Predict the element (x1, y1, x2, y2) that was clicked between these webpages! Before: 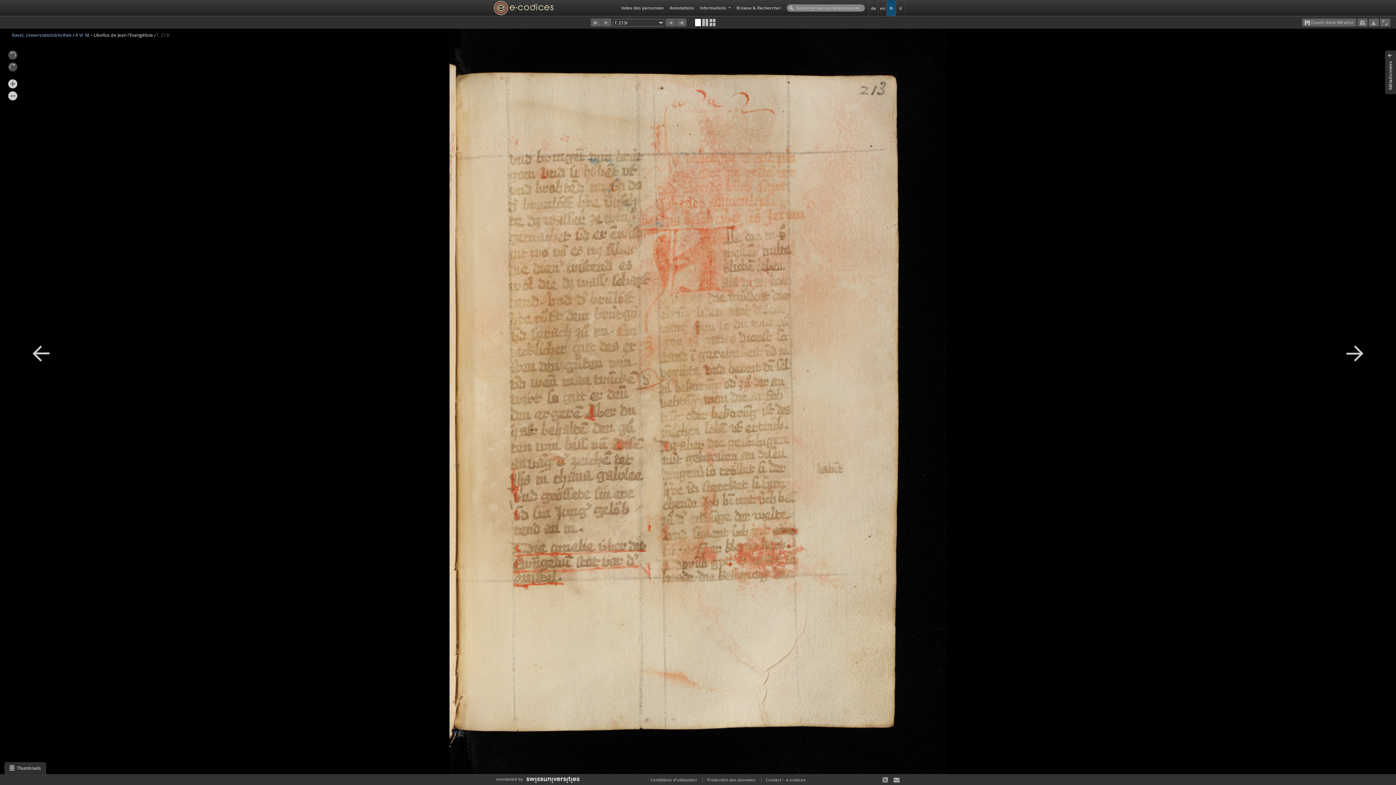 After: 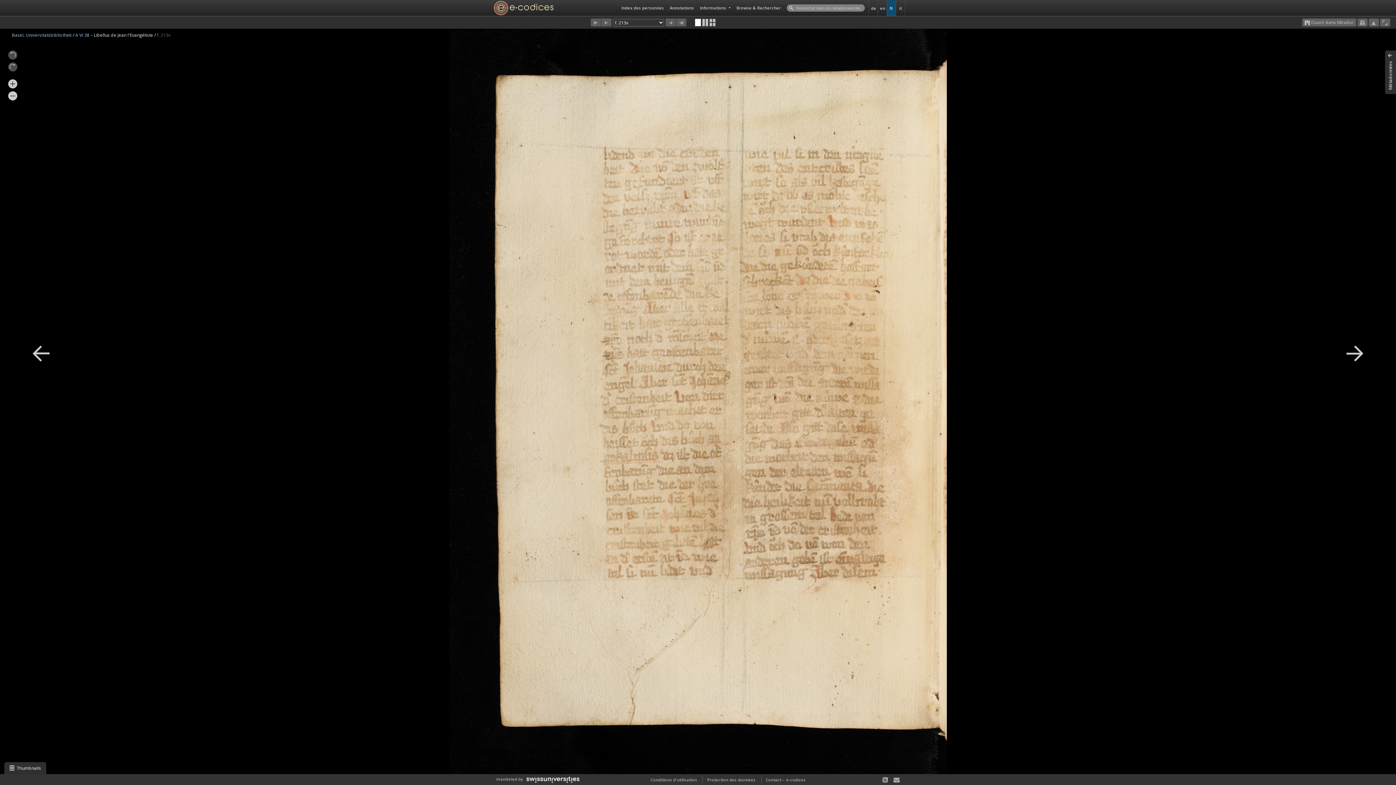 Action: bbox: (665, 18, 676, 26)